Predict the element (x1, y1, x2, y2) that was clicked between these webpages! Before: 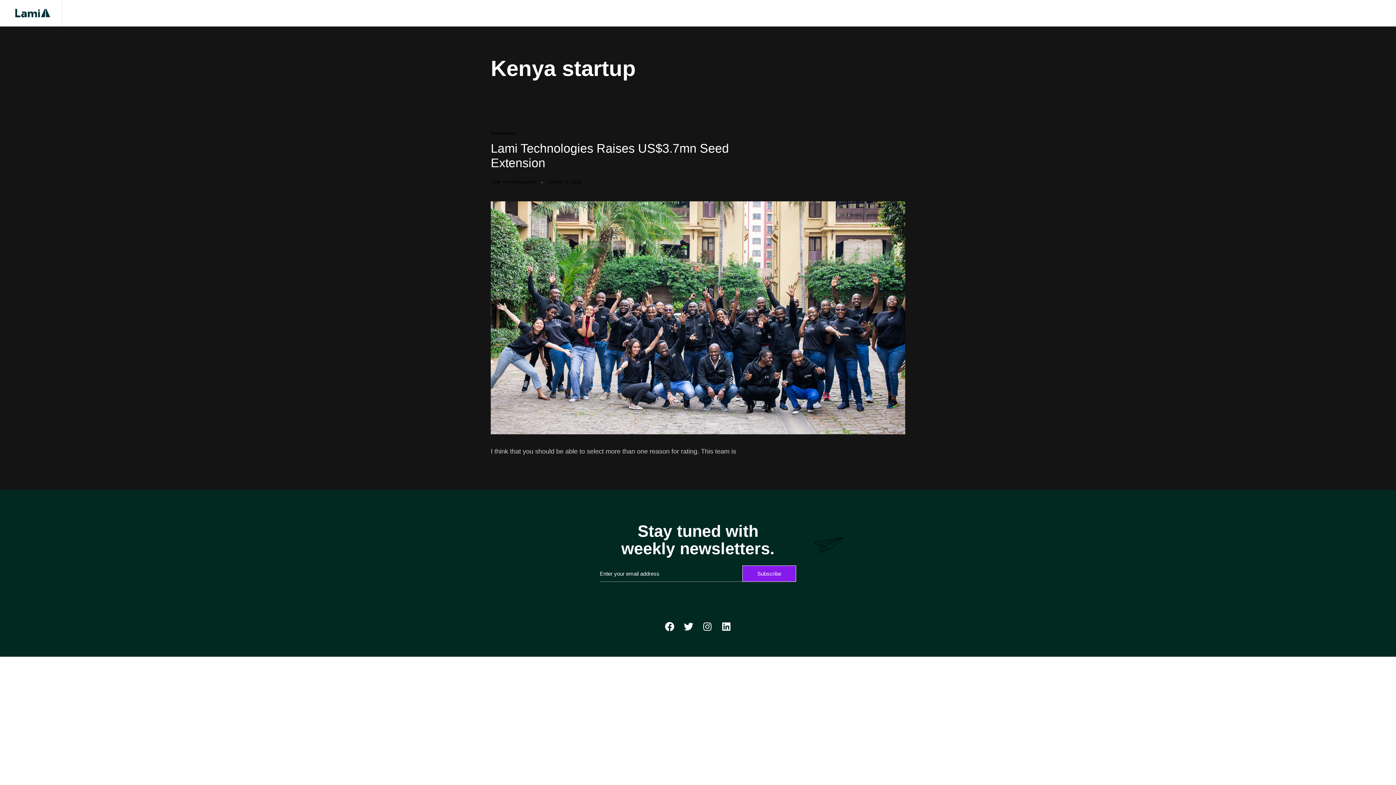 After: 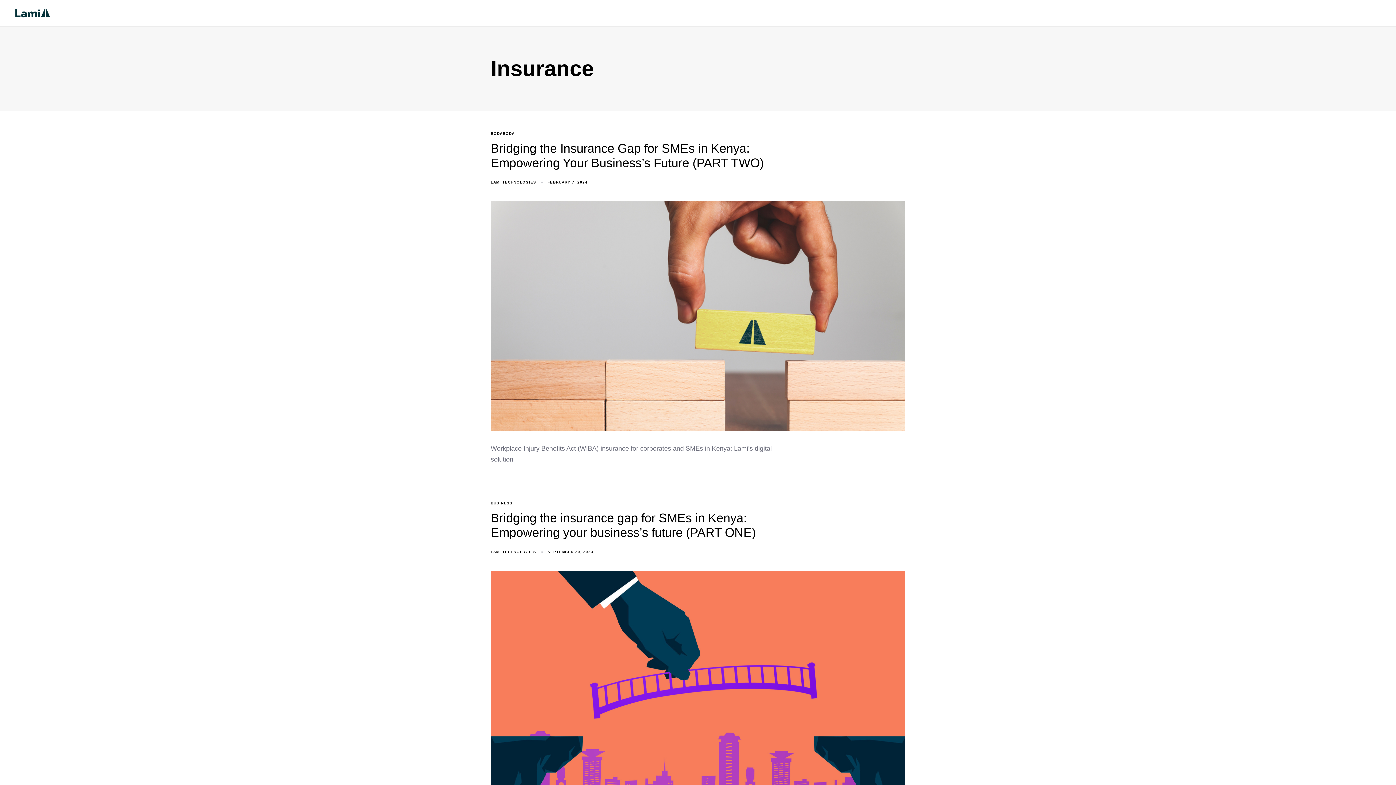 Action: label: INSURANCE bbox: (490, 131, 515, 135)